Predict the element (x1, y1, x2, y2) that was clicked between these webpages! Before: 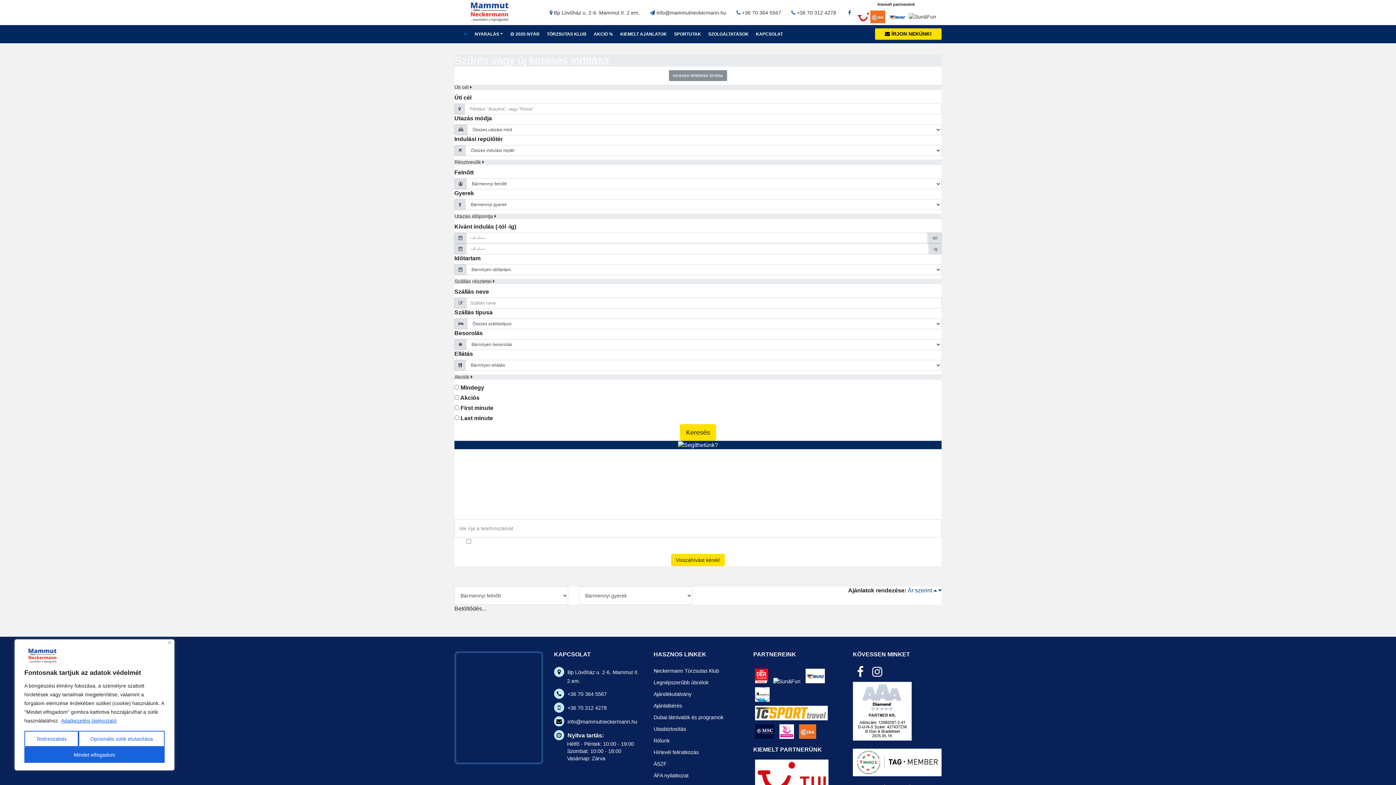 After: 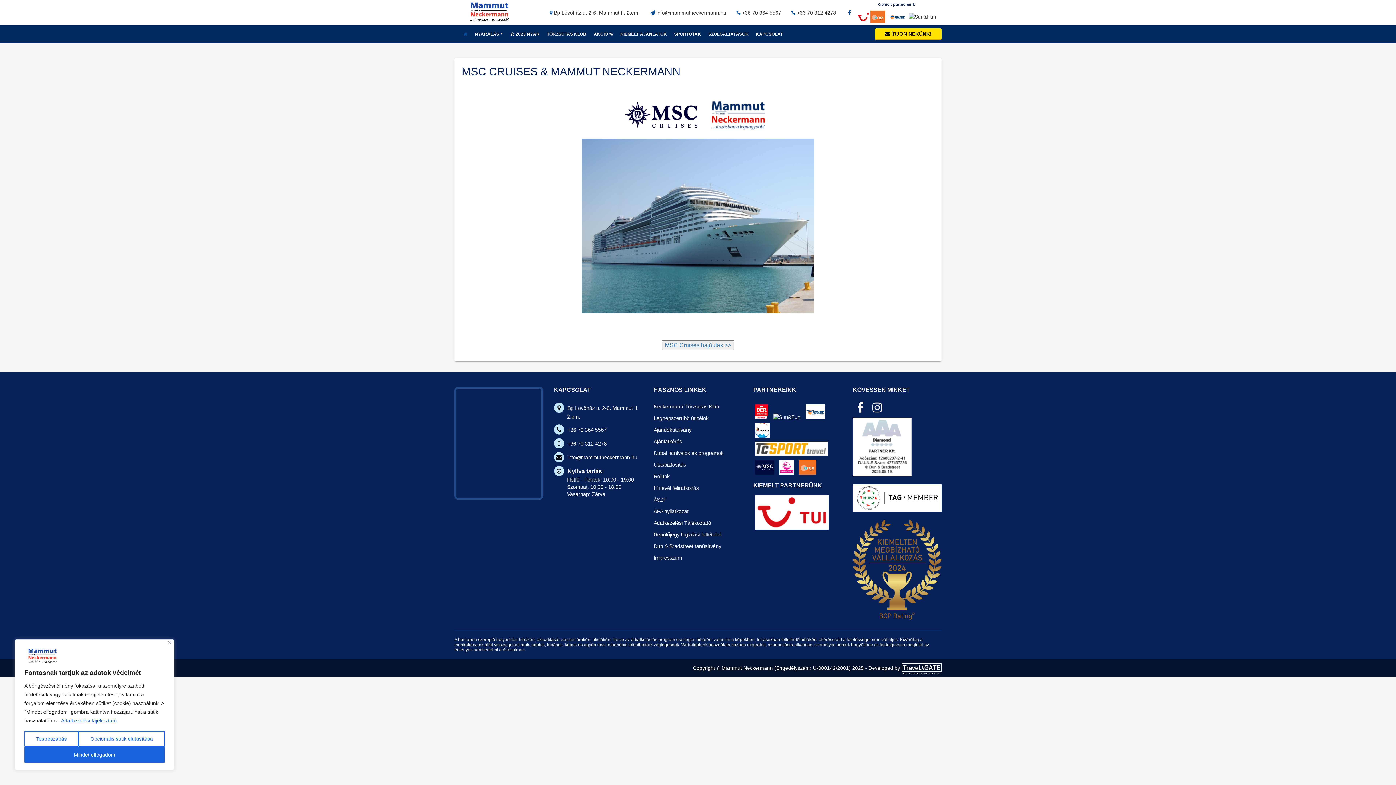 Action: bbox: (755, 724, 774, 739)